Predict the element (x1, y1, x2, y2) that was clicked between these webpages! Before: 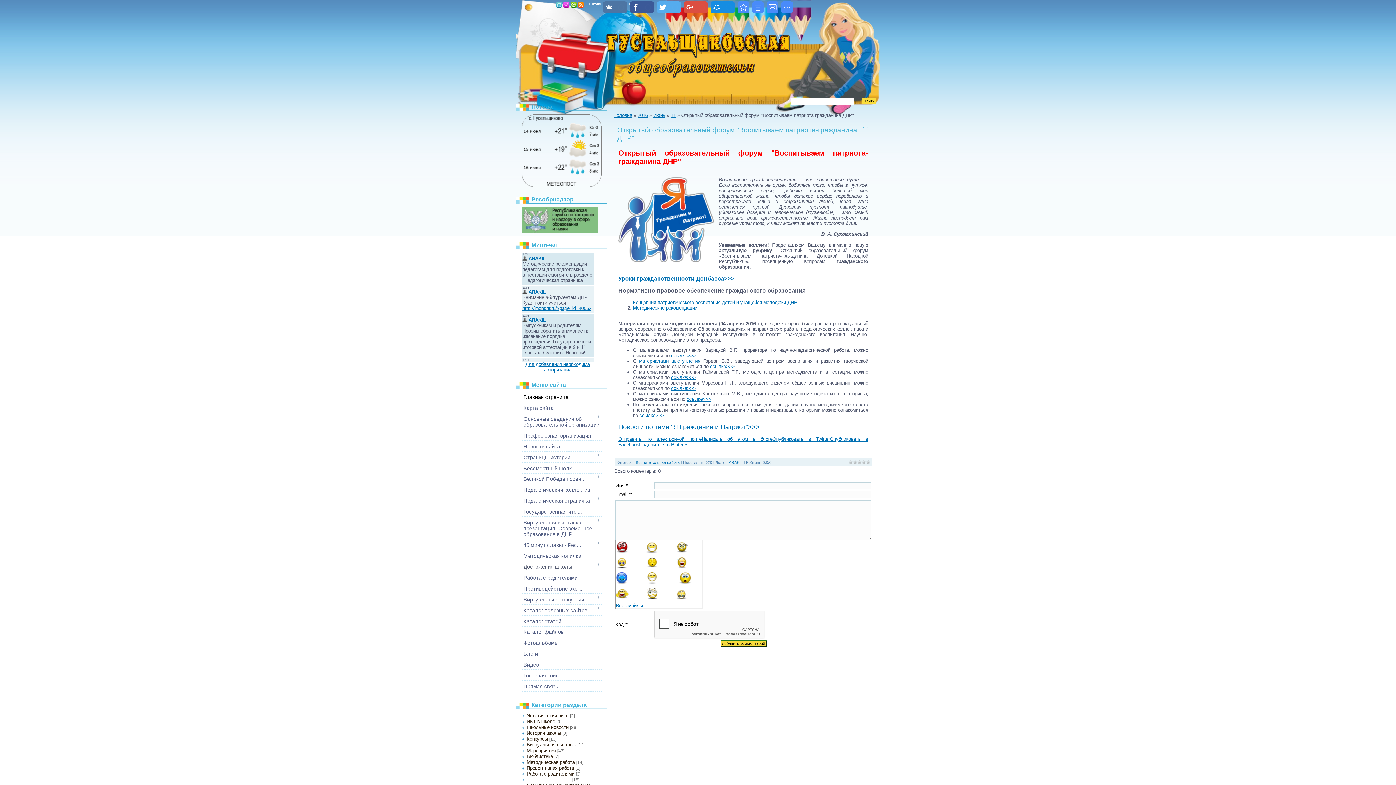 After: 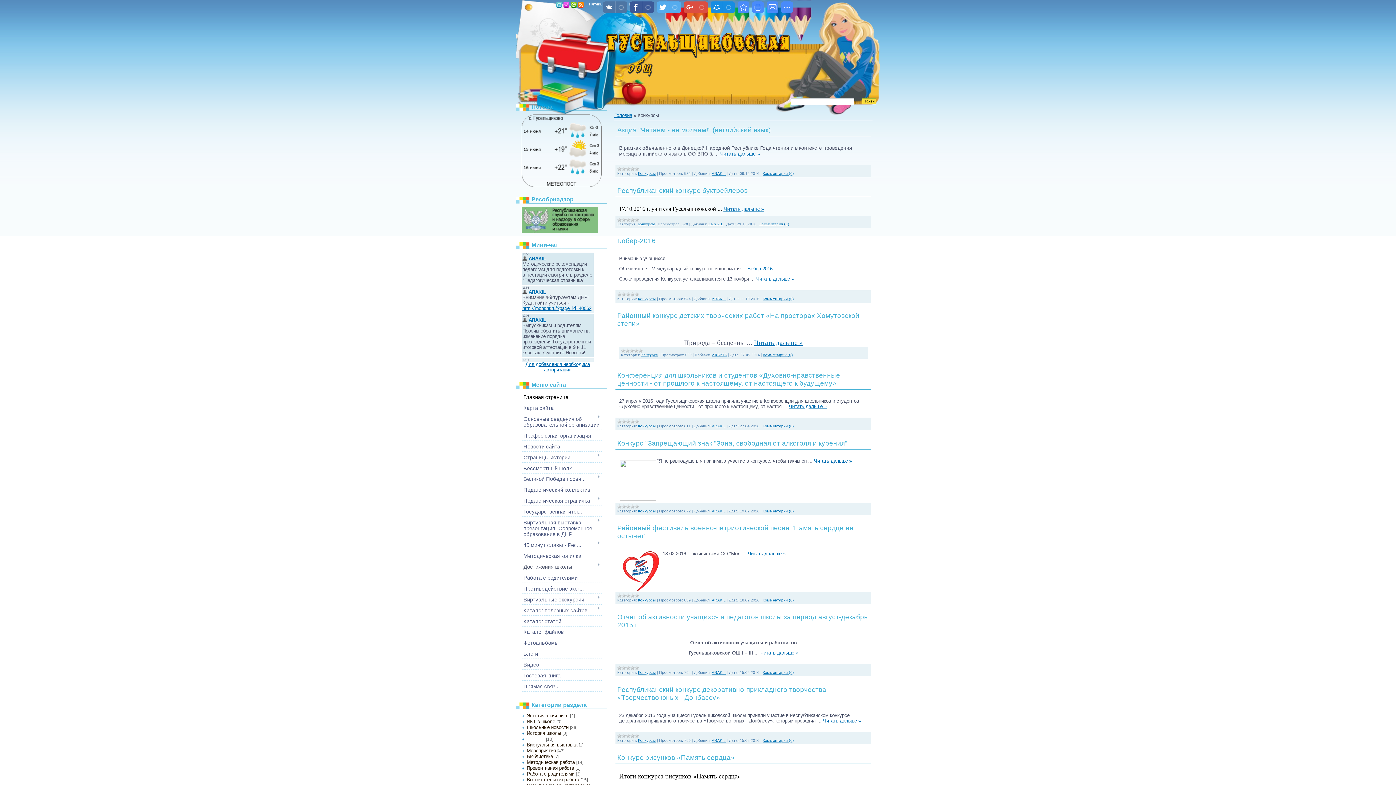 Action: label: Конкурсы bbox: (526, 736, 548, 742)